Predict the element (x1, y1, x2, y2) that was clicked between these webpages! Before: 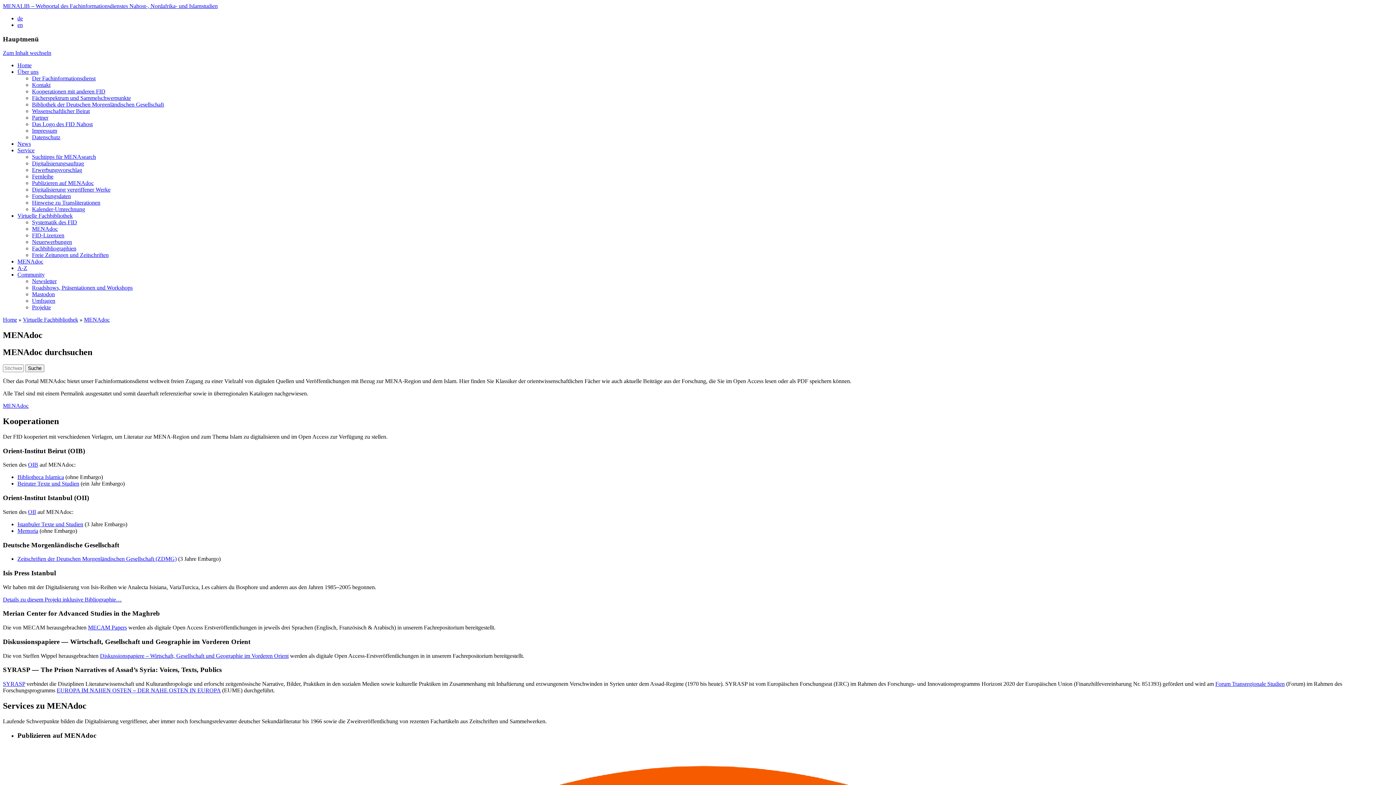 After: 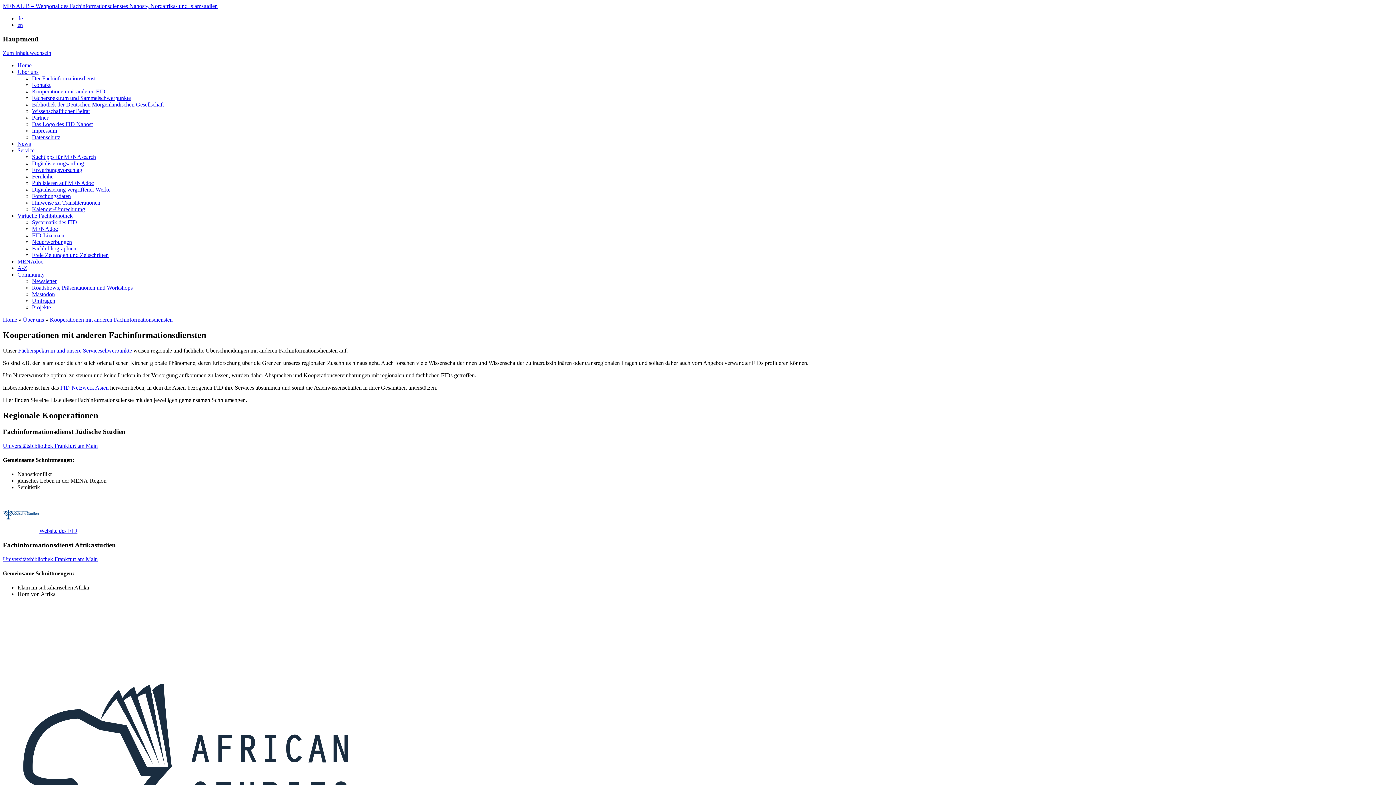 Action: label: Kooperationen mit anderen FID bbox: (32, 88, 105, 94)